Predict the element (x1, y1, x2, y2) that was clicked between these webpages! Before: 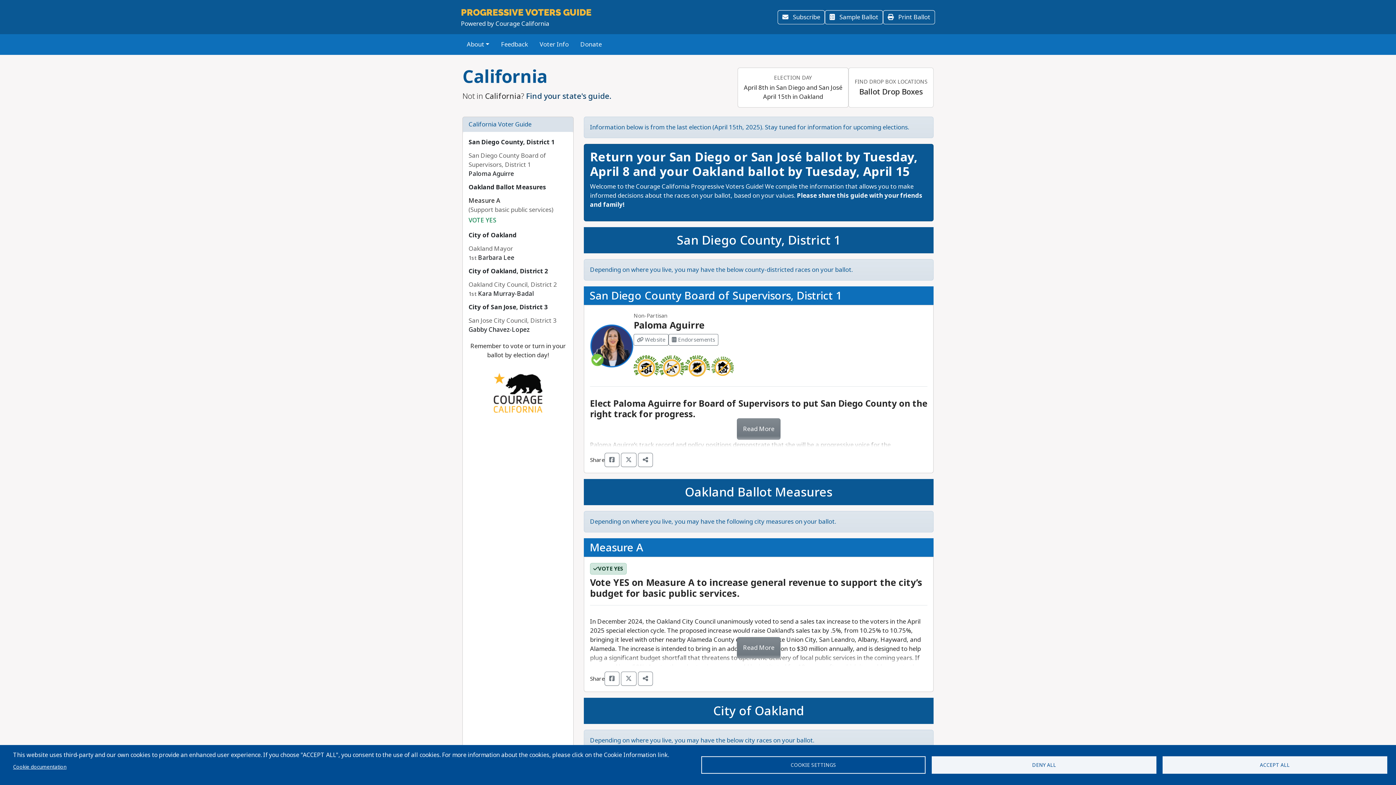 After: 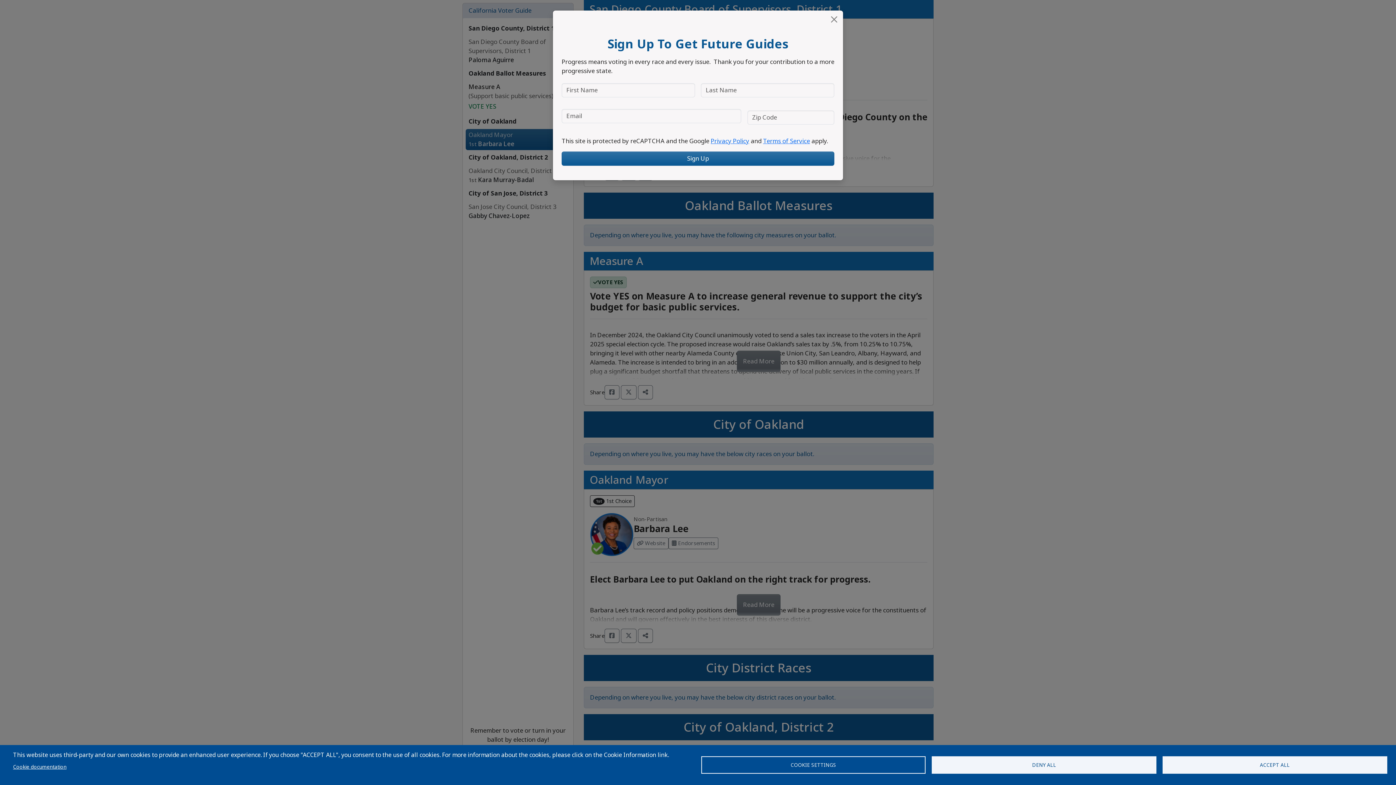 Action: bbox: (465, 149, 564, 180) label: San Diego County Board of Supervisors, District 1
Paloma Aguirre